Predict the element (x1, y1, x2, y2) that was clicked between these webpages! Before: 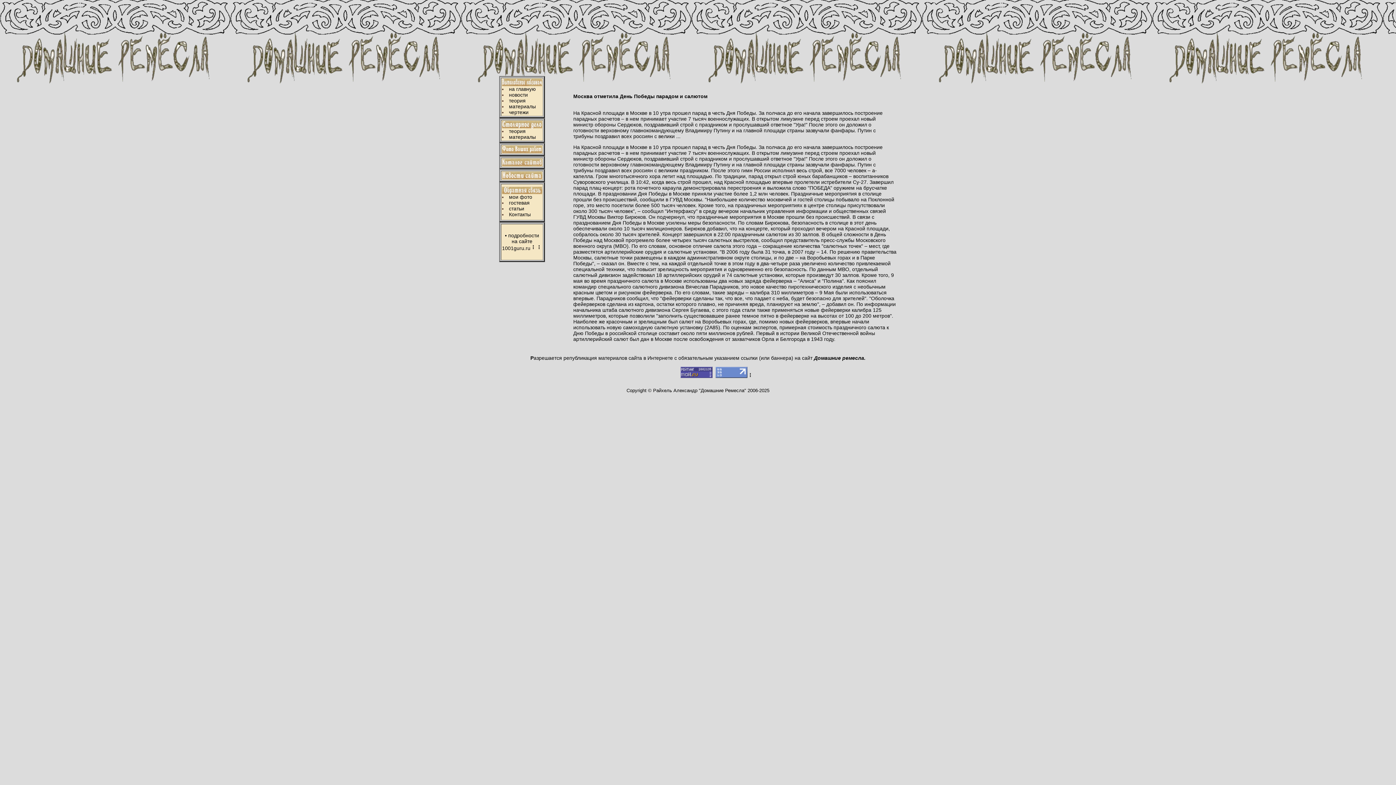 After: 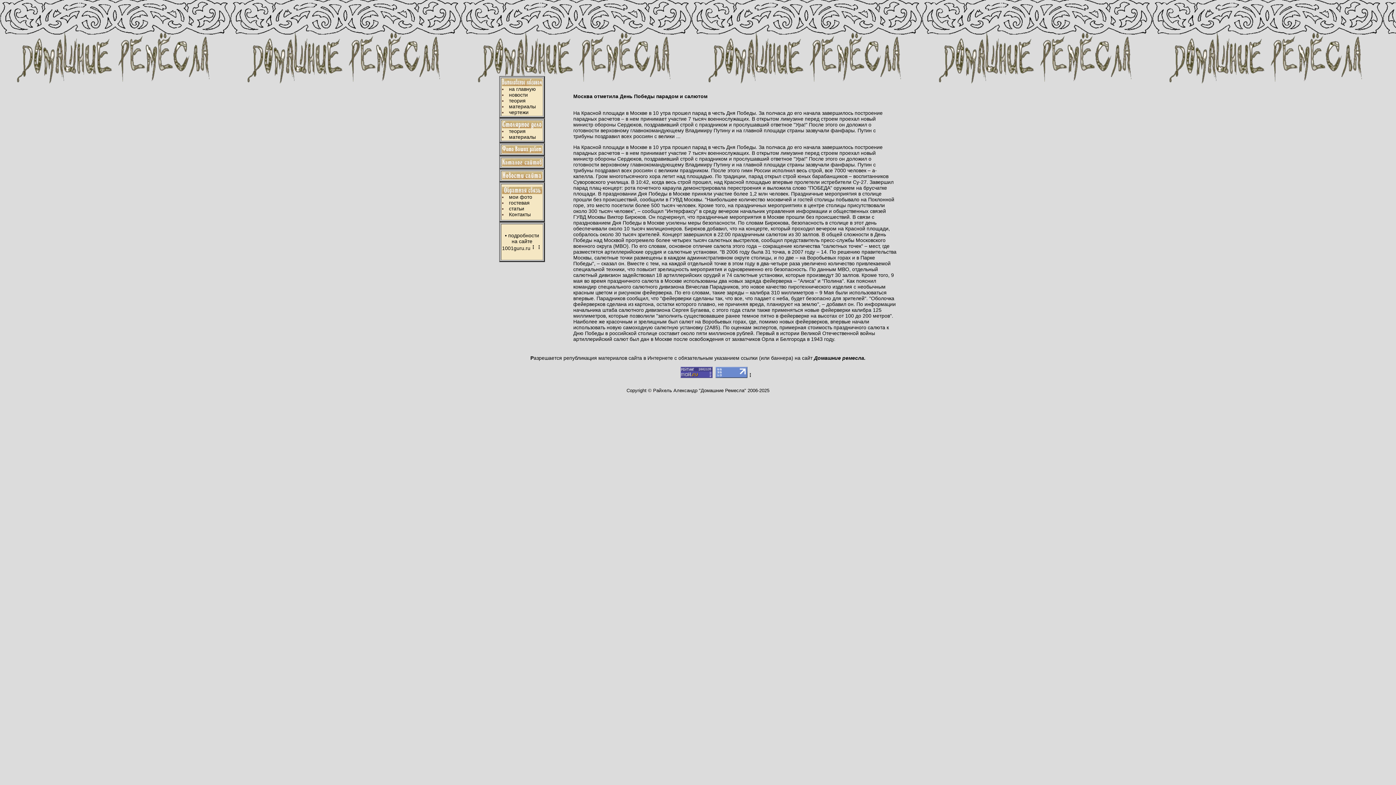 Action: bbox: (502, 189, 542, 195)